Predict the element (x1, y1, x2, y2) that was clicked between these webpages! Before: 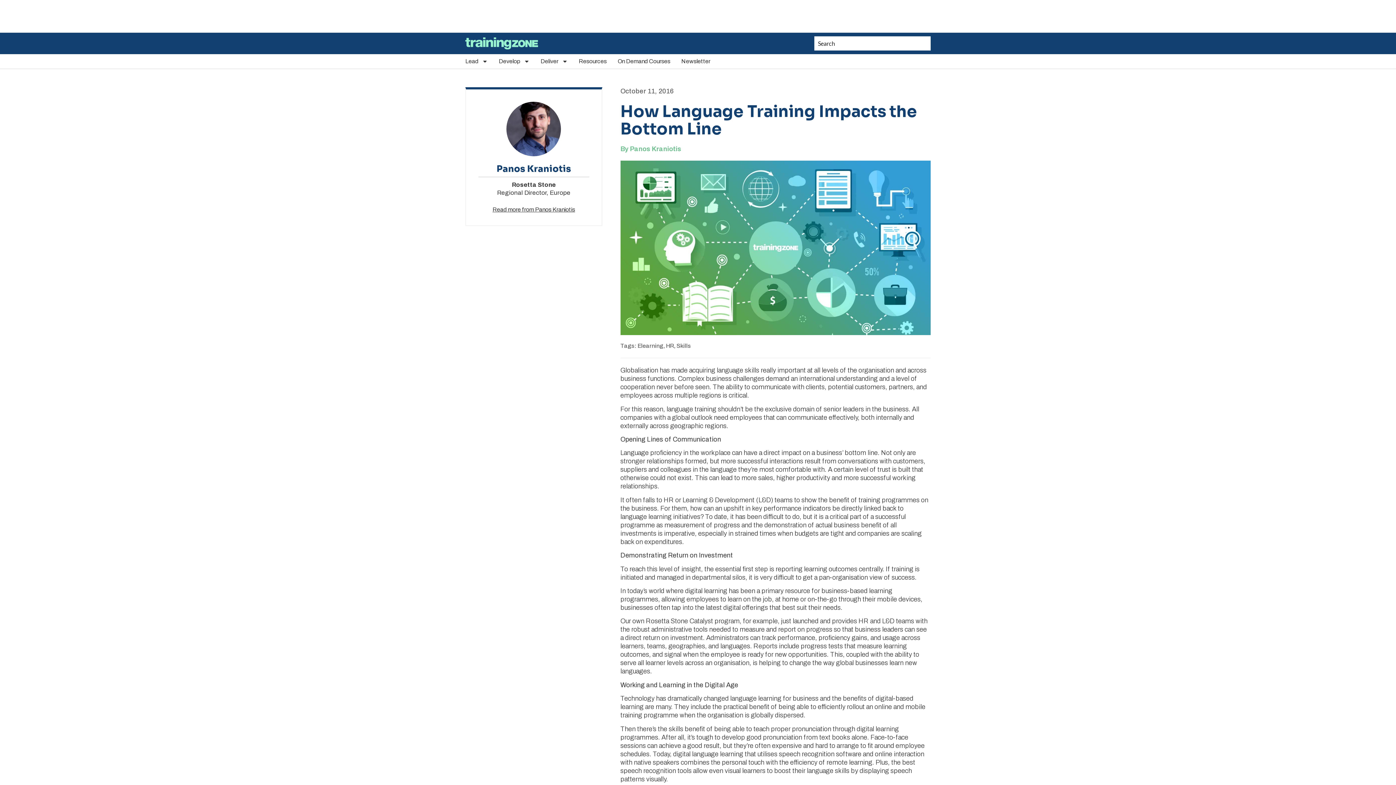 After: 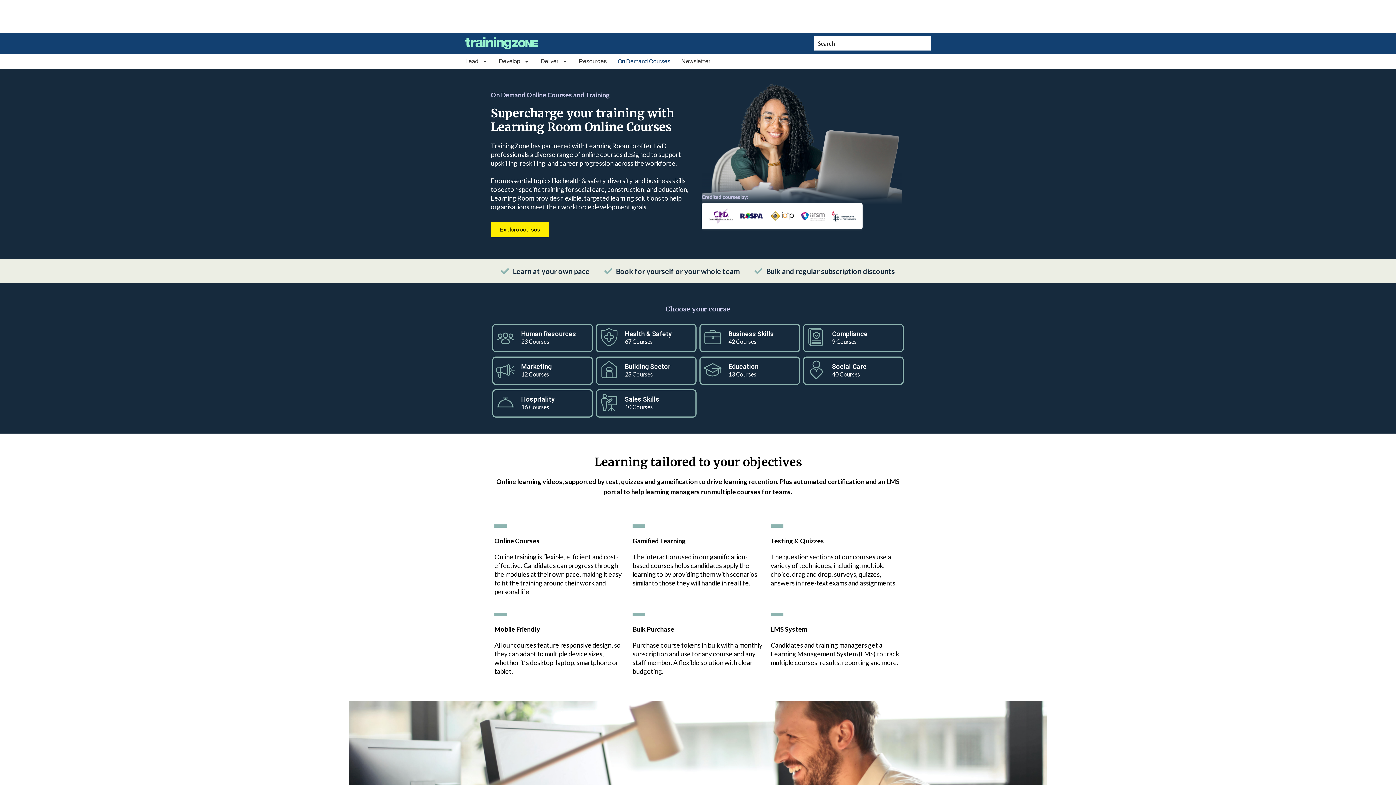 Action: bbox: (617, 57, 670, 65) label: On Demand Courses